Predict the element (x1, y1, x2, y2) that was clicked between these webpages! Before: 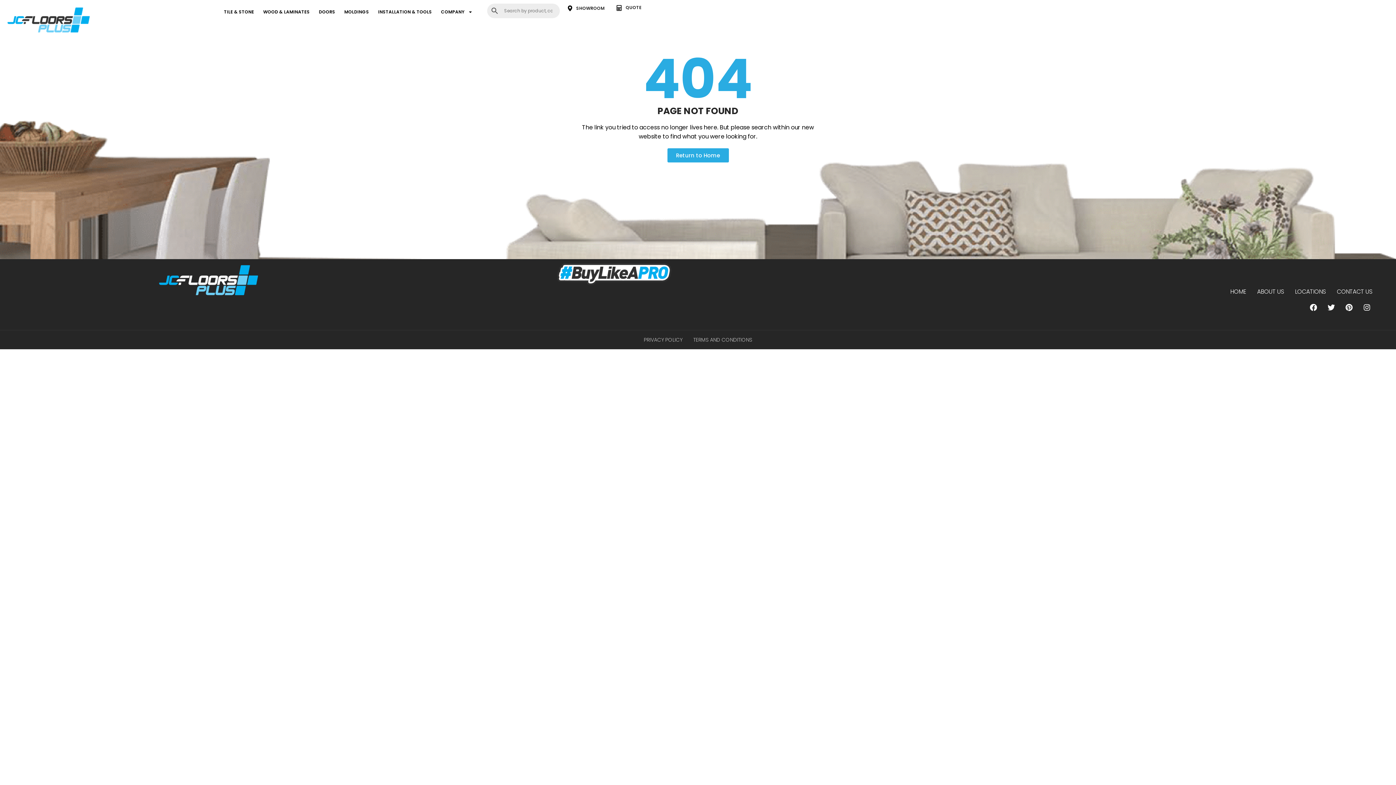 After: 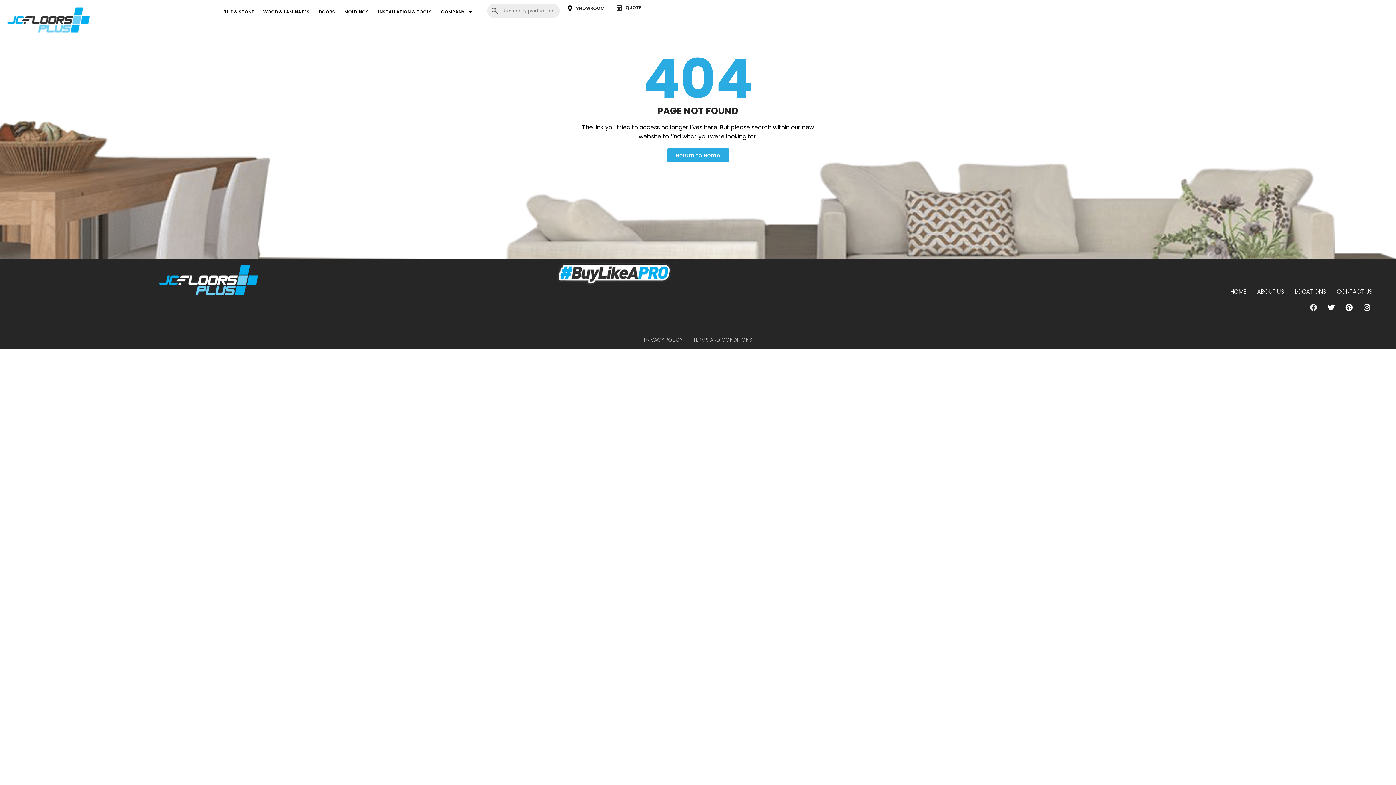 Action: label: Facebook bbox: (1306, 300, 1321, 314)